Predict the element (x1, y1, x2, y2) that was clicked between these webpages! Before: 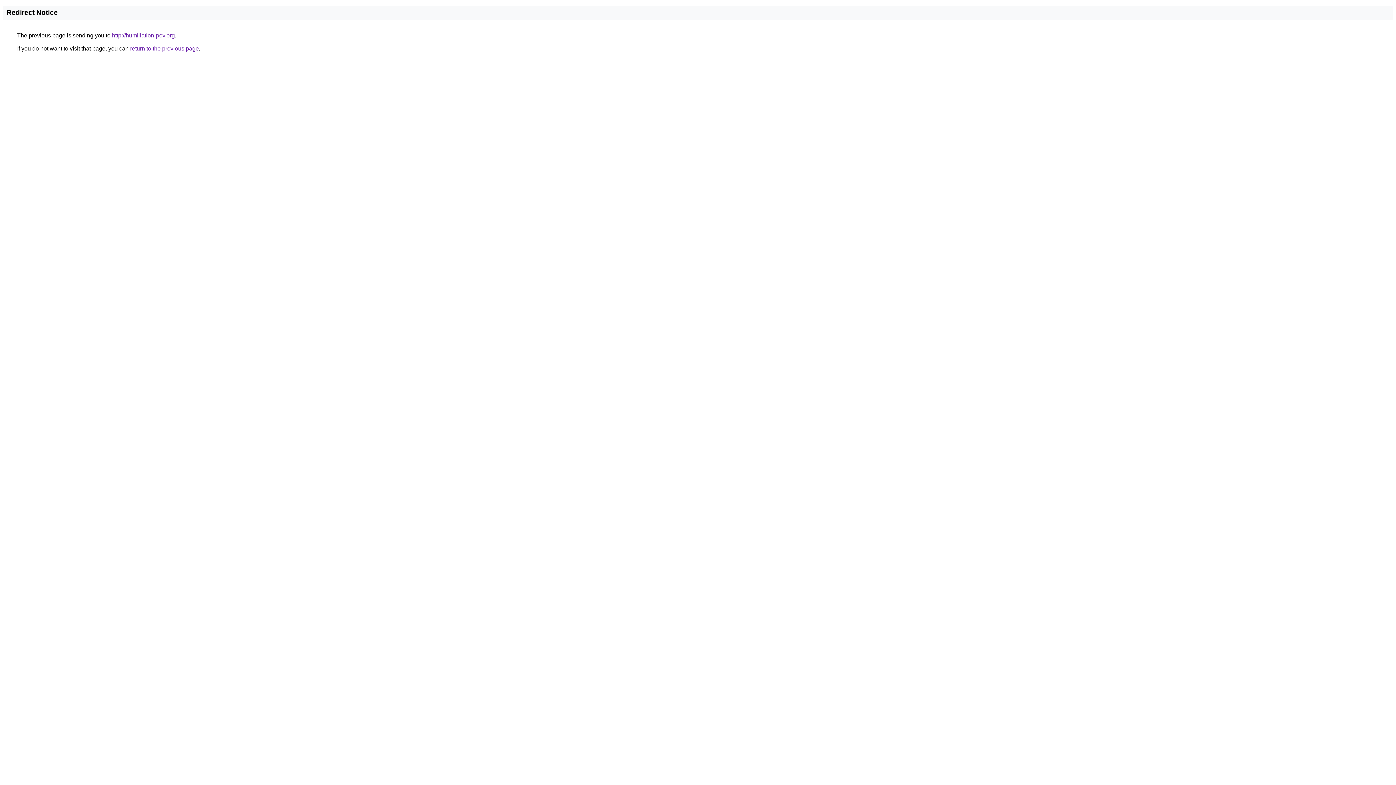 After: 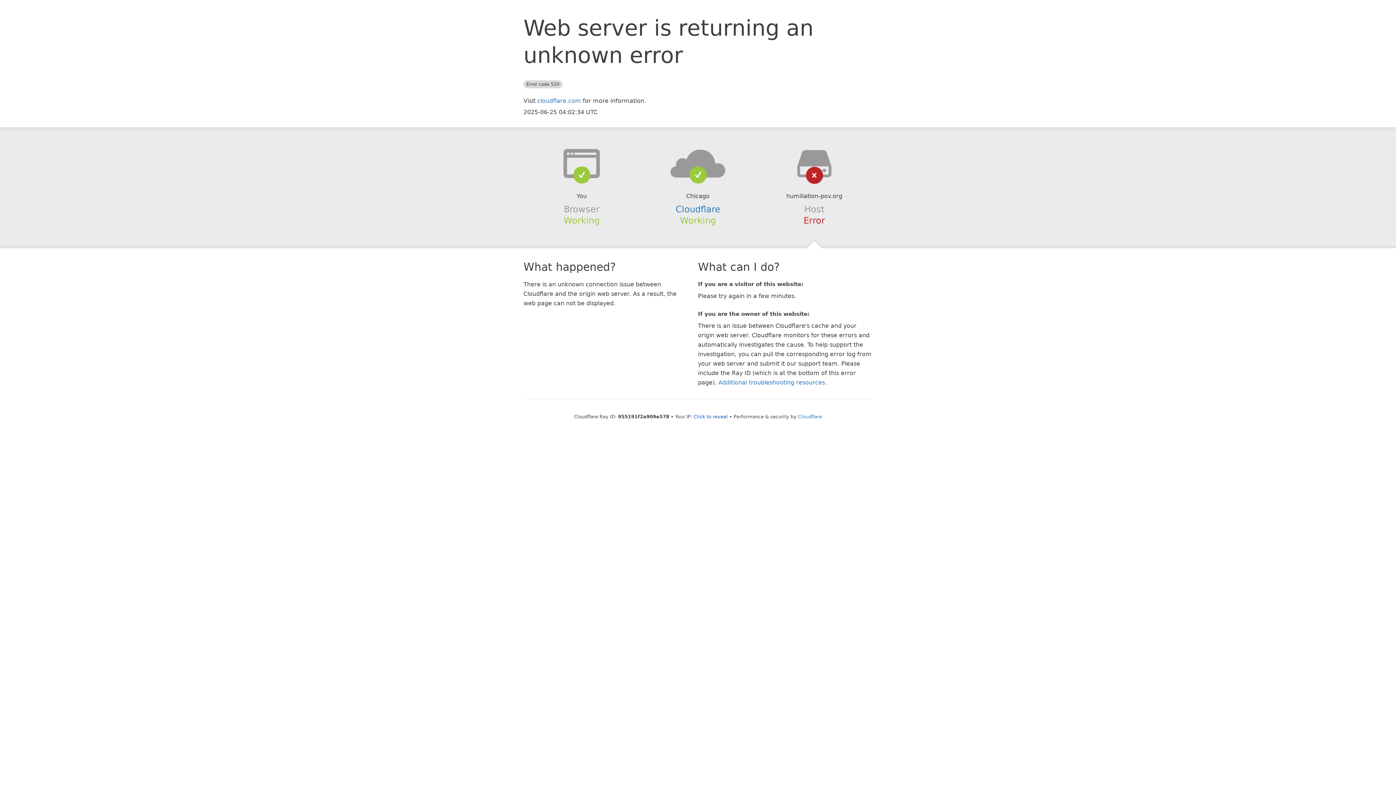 Action: label: http://humiliation-pov.org bbox: (112, 32, 174, 38)